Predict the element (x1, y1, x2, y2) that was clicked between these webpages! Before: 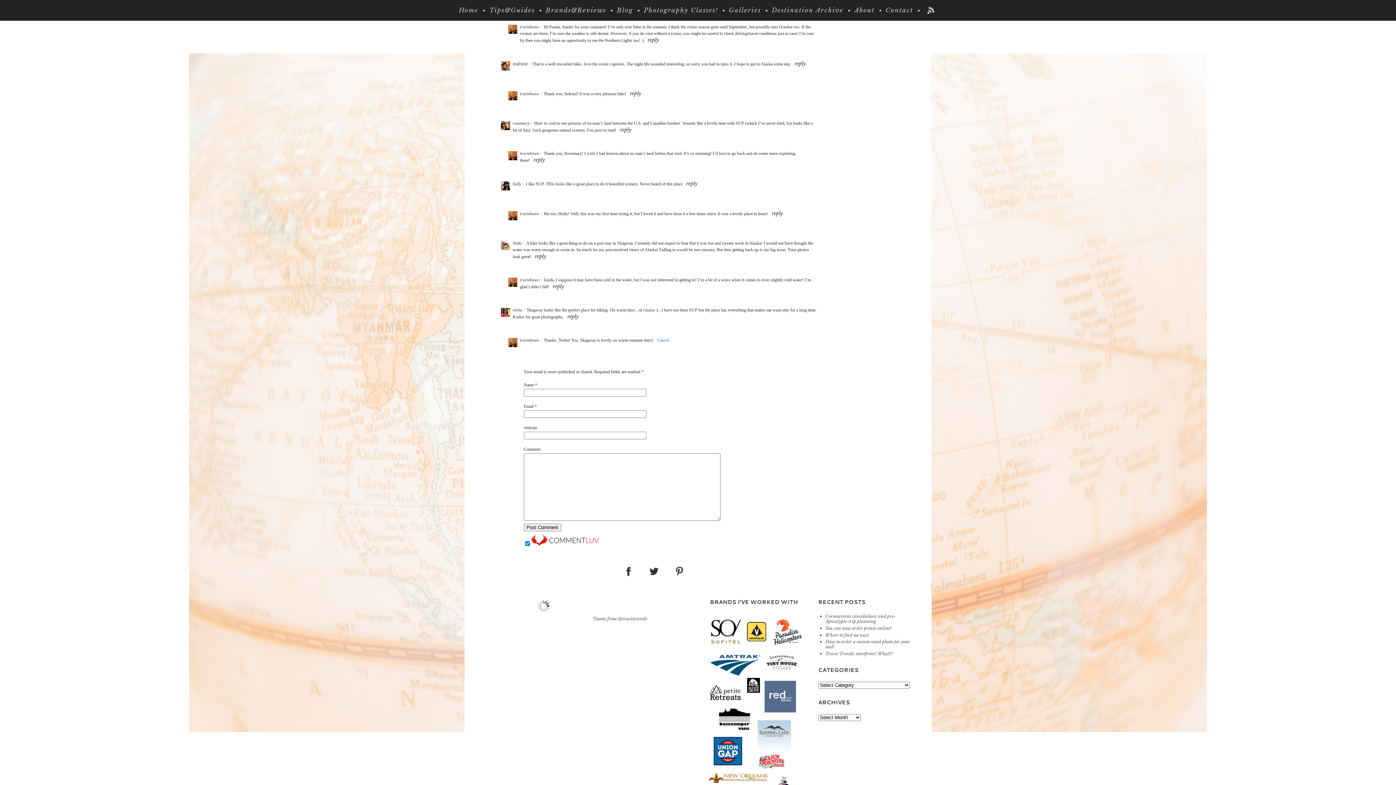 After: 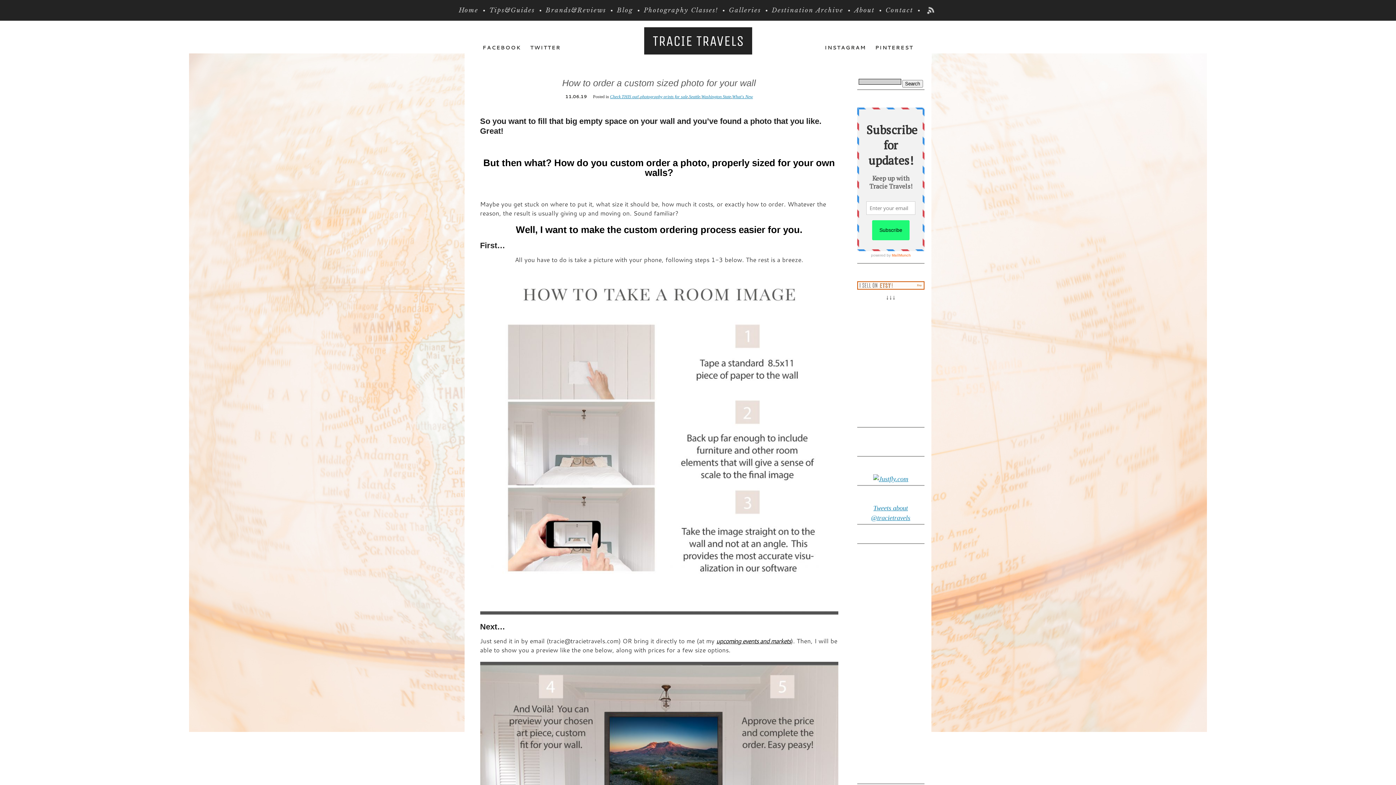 Action: bbox: (825, 639, 910, 649) label: How to order a custom sized photo for your wall